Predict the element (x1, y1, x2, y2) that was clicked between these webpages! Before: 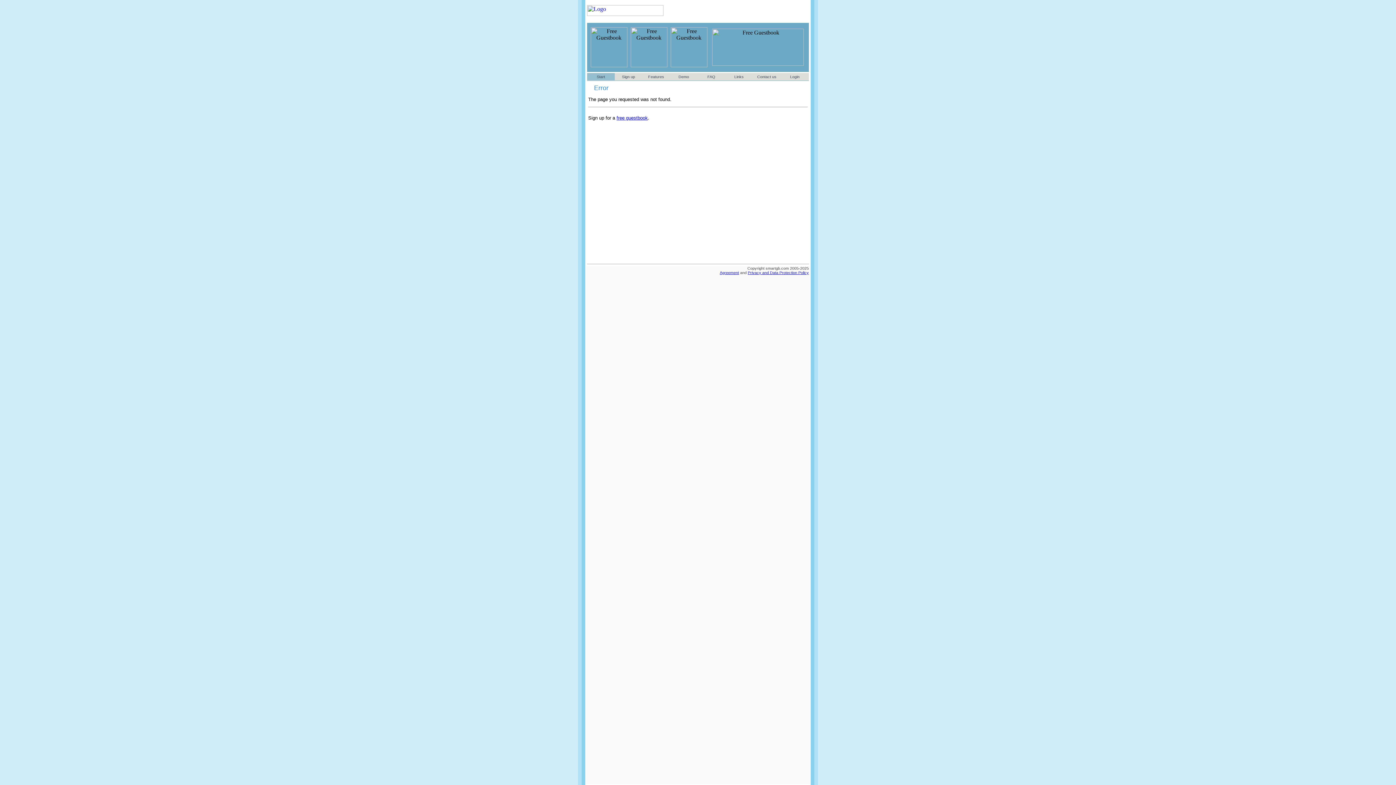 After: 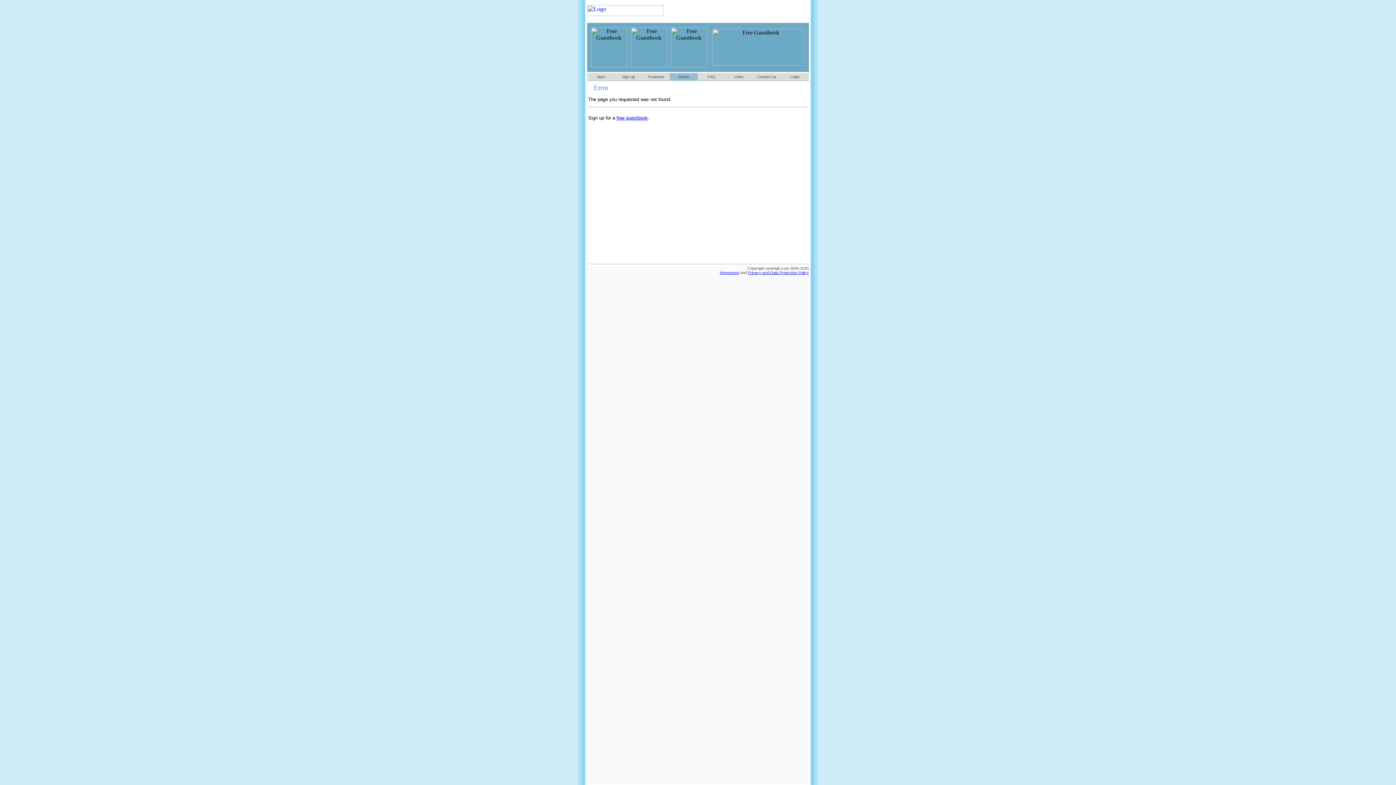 Action: bbox: (678, 74, 689, 78) label: Demo